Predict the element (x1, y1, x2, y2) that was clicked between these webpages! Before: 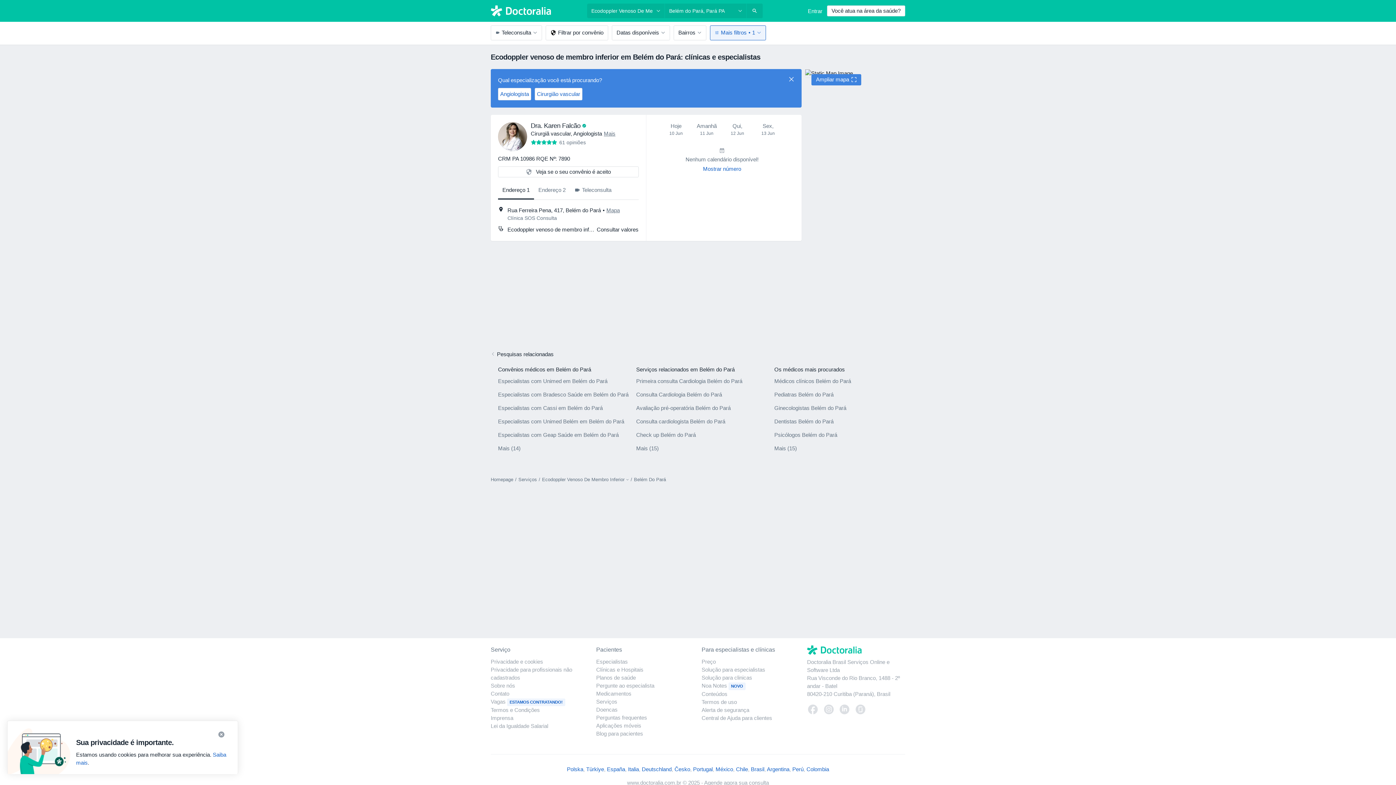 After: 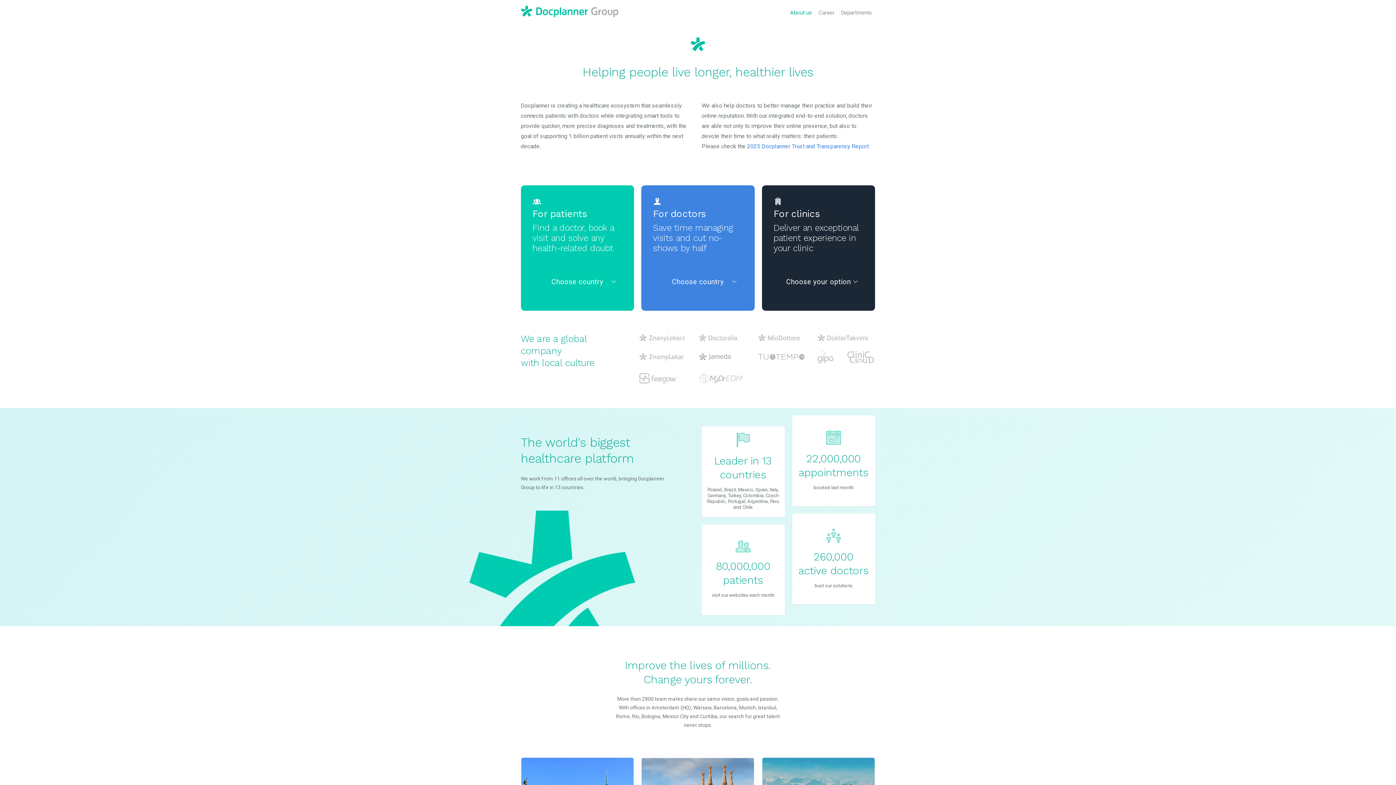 Action: label: Sobre nós bbox: (490, 682, 515, 689)